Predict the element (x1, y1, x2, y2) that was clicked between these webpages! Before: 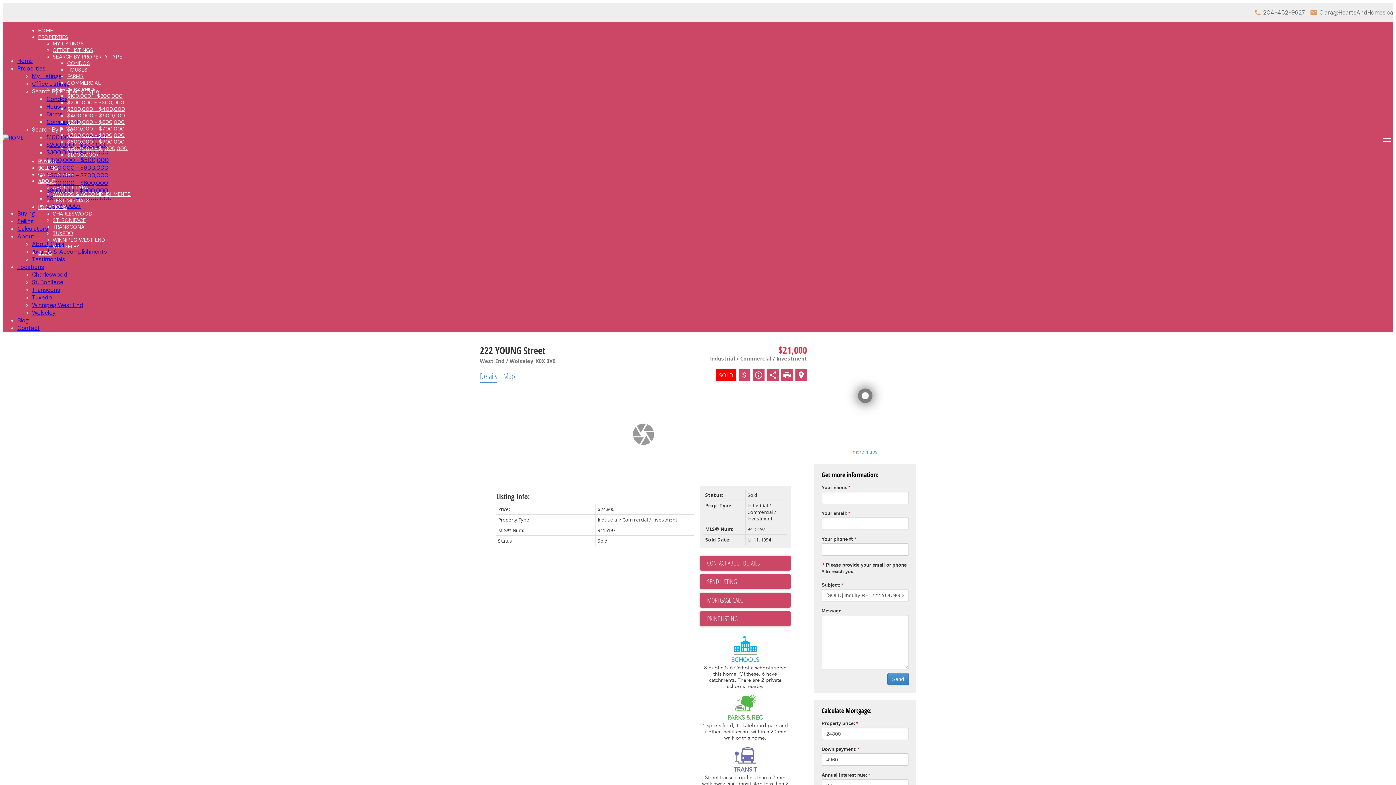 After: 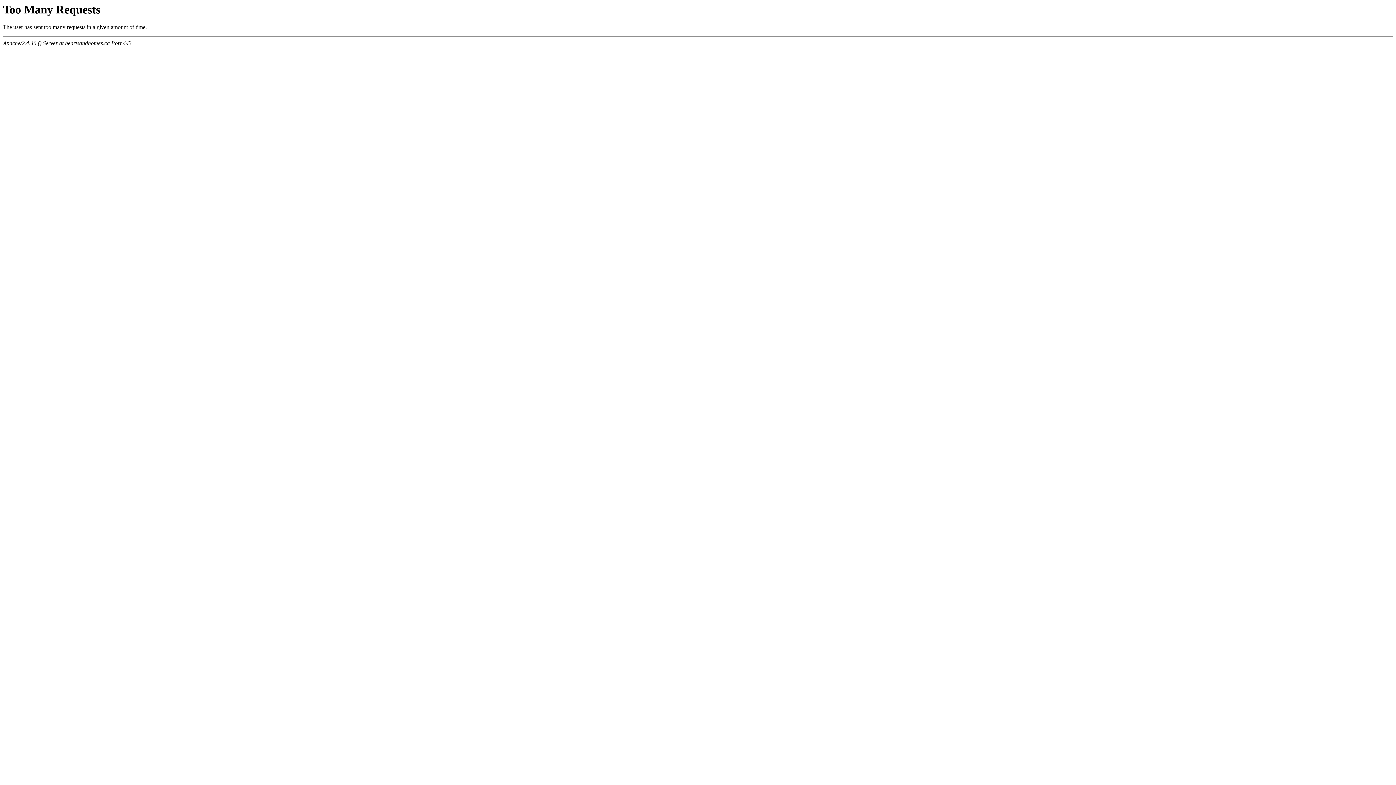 Action: label: $400,000 - $500,000 bbox: (67, 112, 125, 119)